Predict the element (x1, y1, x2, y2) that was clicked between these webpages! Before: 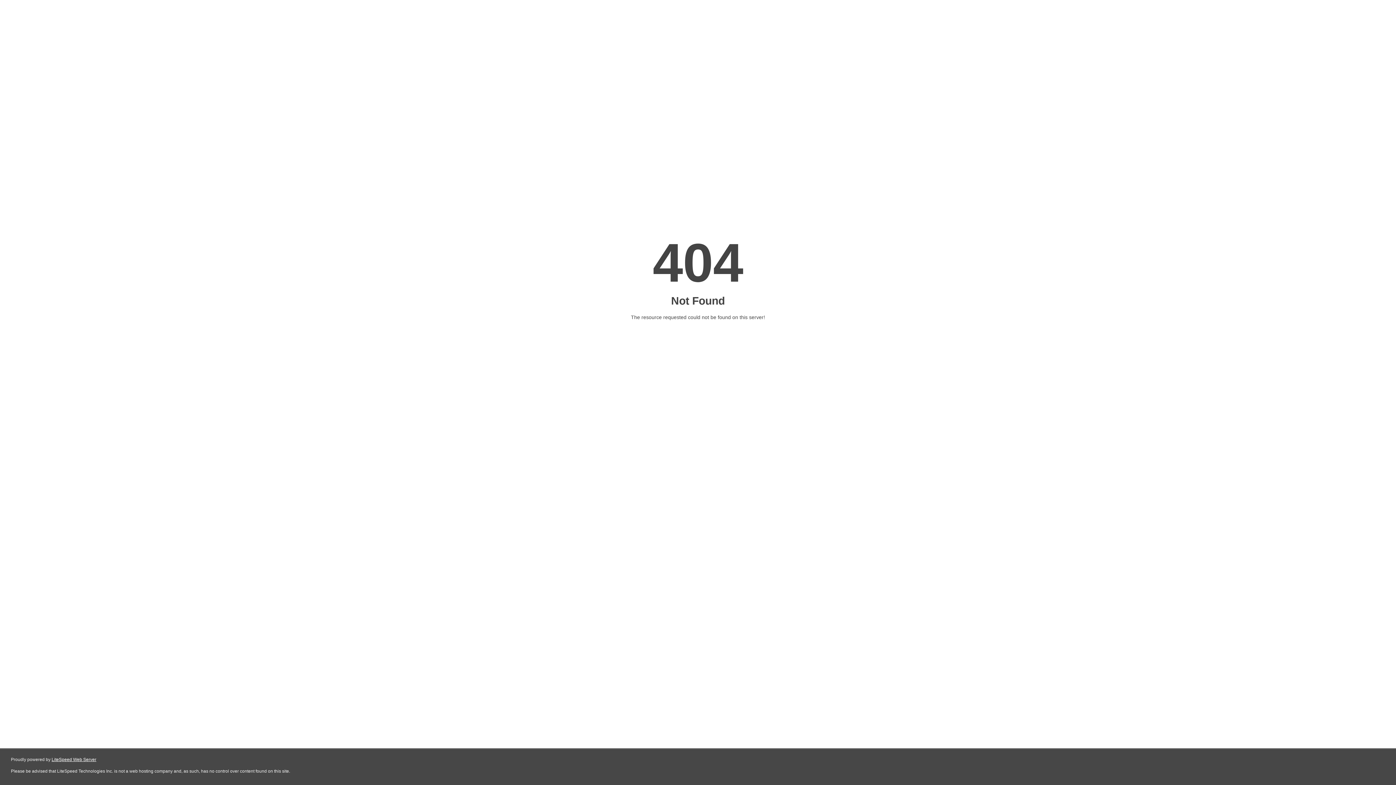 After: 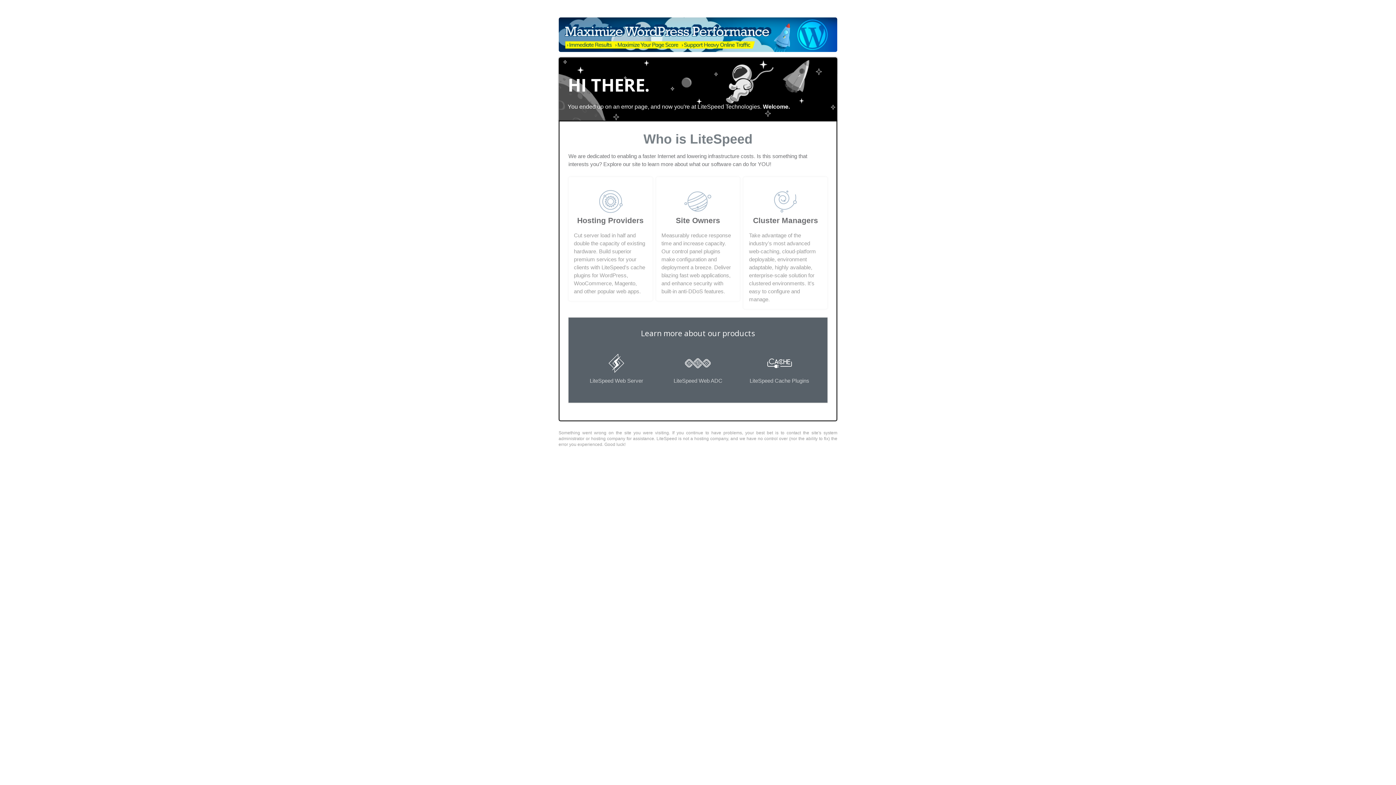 Action: label: LiteSpeed Web Server bbox: (51, 757, 96, 762)